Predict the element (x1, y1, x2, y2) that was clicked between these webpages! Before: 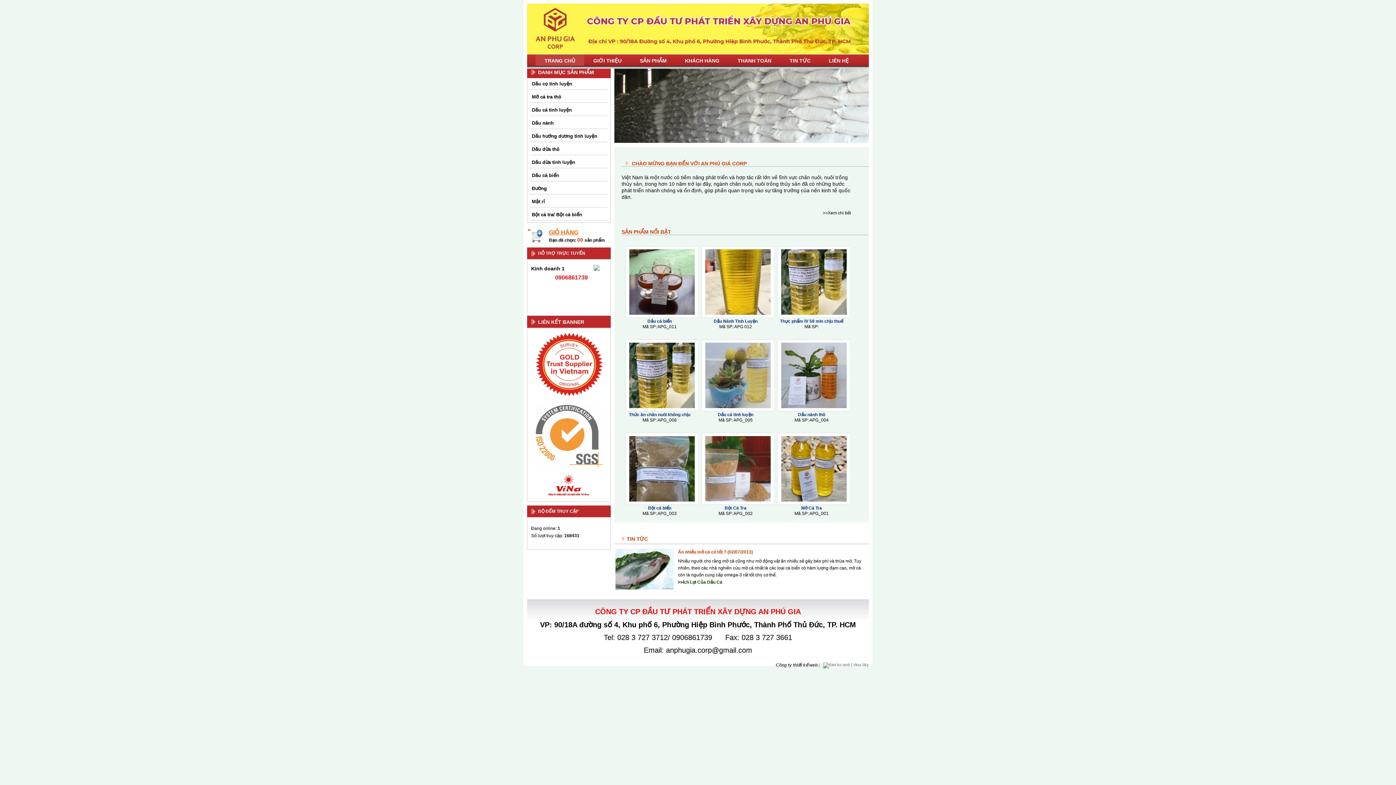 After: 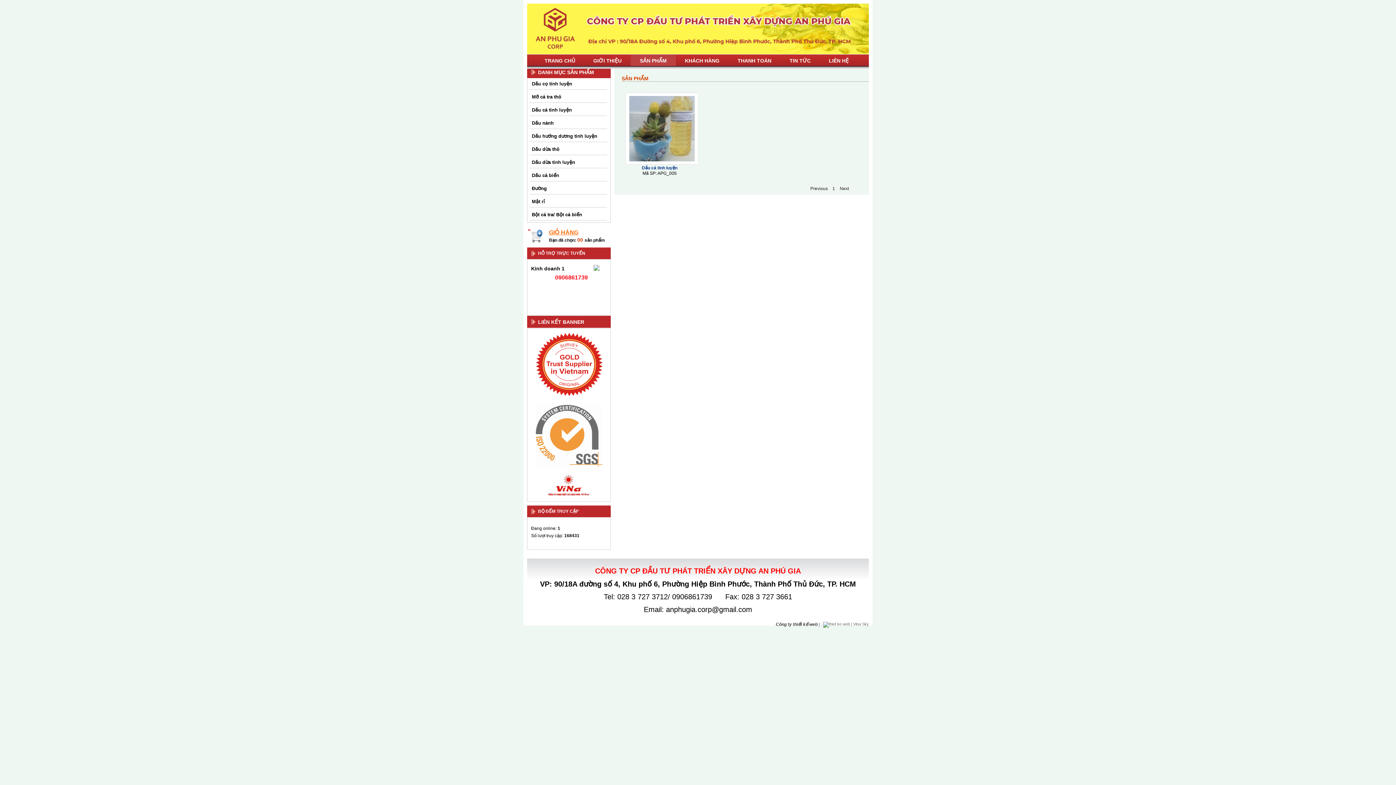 Action: bbox: (529, 104, 607, 116) label: Dầu cá tinh luyện